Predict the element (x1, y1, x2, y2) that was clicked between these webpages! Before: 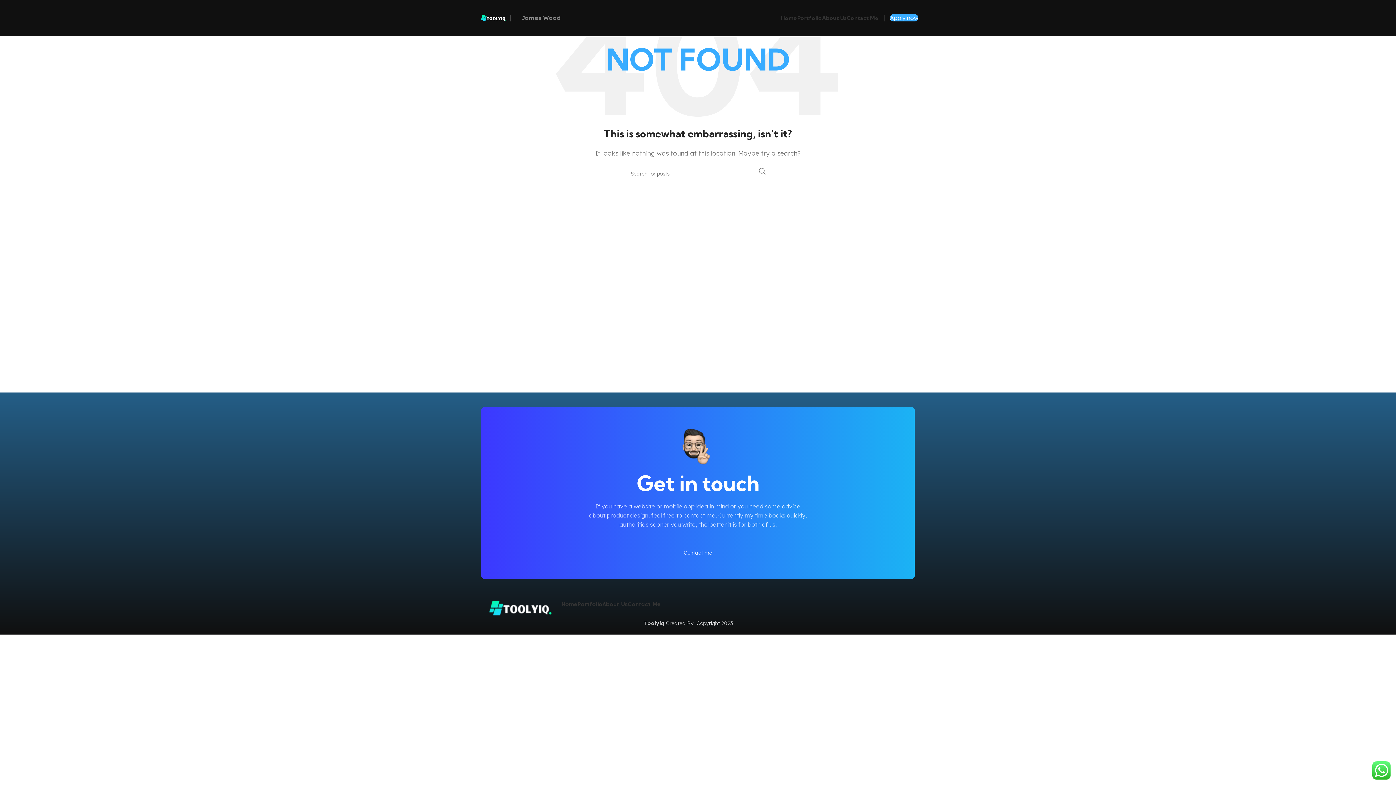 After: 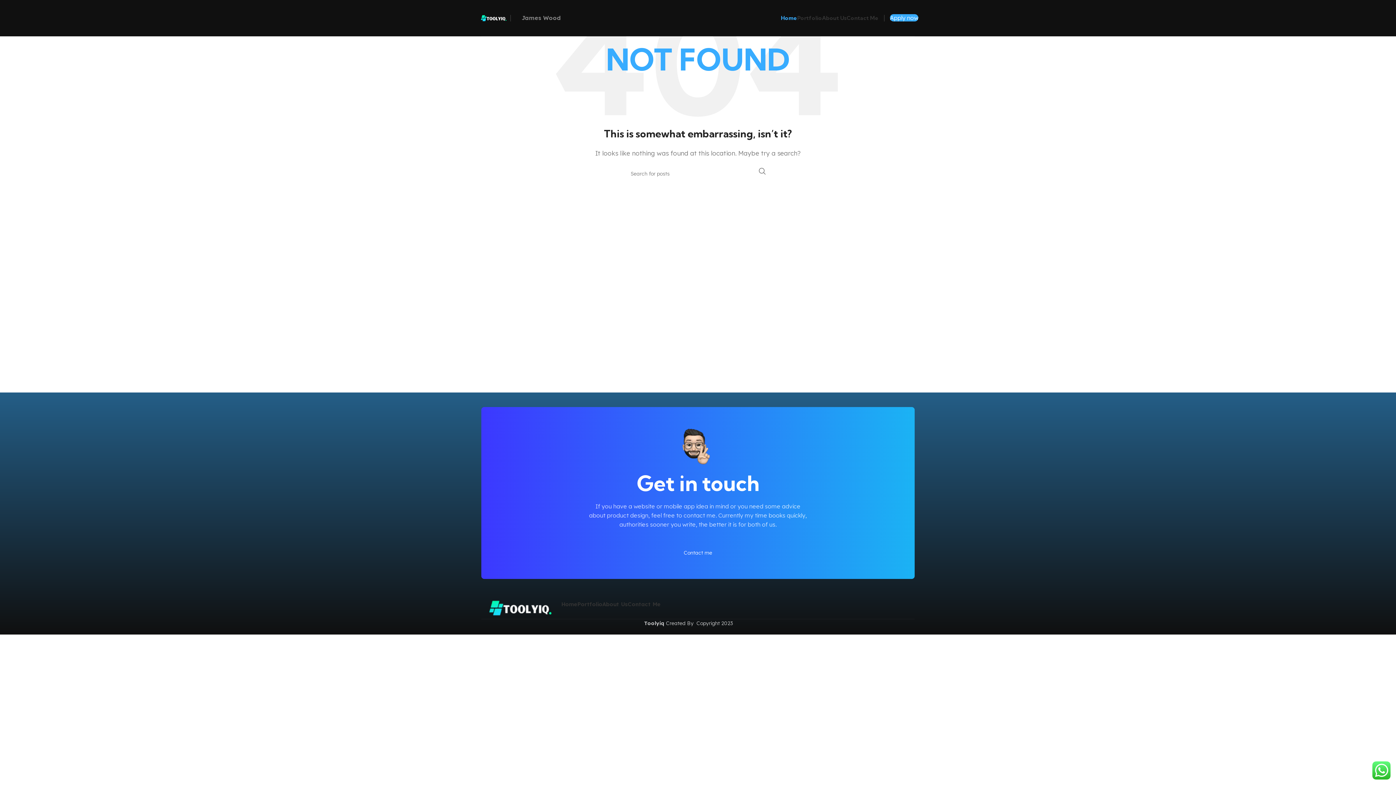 Action: bbox: (781, 10, 797, 25) label: Home